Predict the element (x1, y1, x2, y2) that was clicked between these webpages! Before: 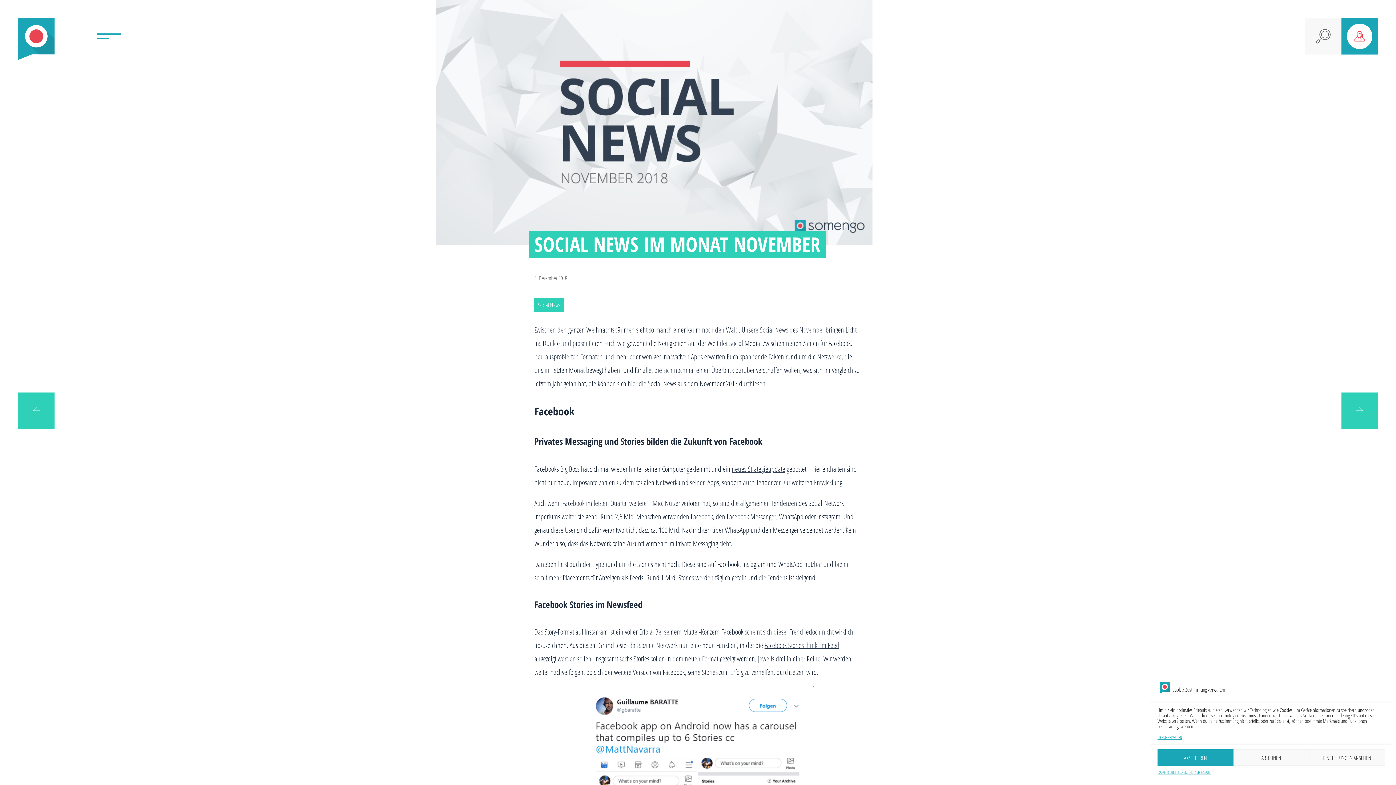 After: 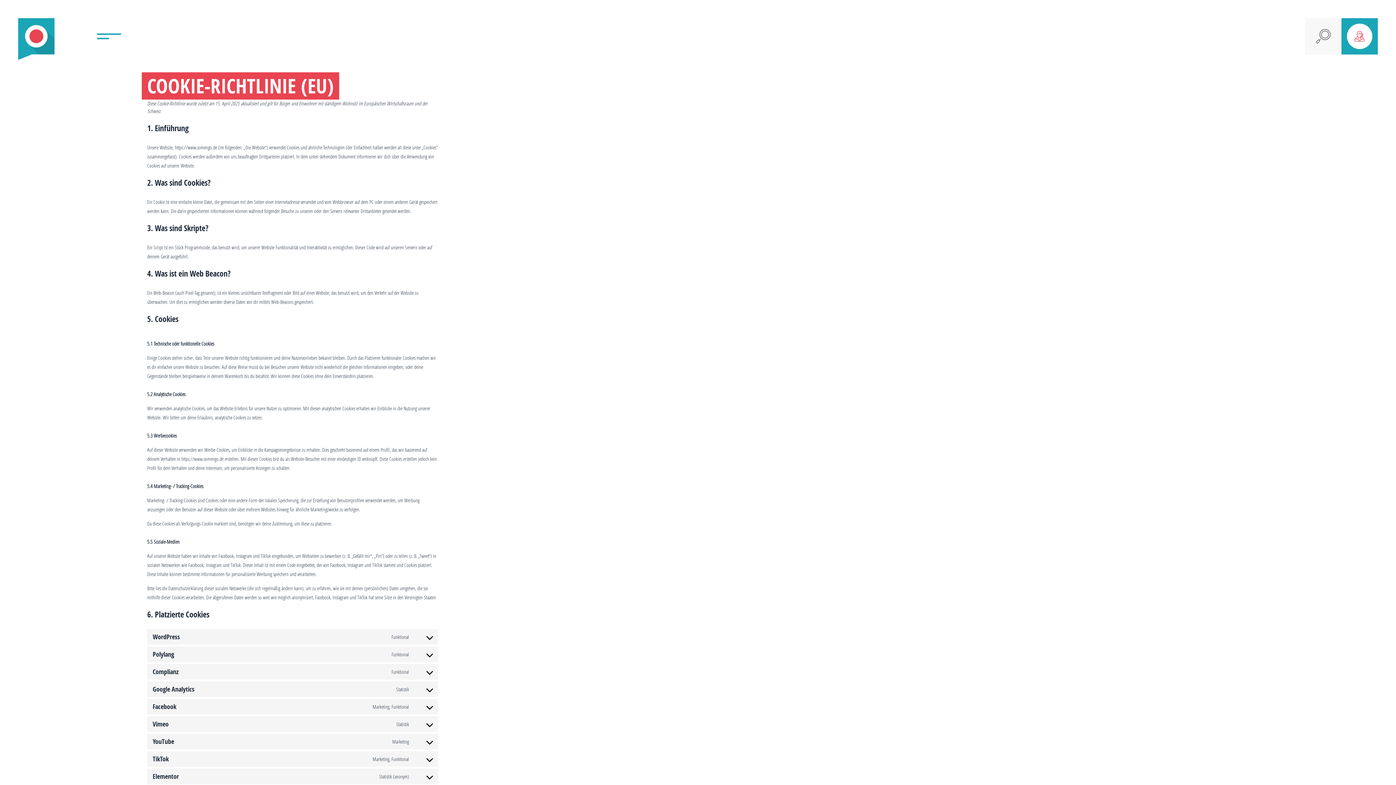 Action: label: COOKIE-RICHTLINIE bbox: (1157, 769, 1180, 776)